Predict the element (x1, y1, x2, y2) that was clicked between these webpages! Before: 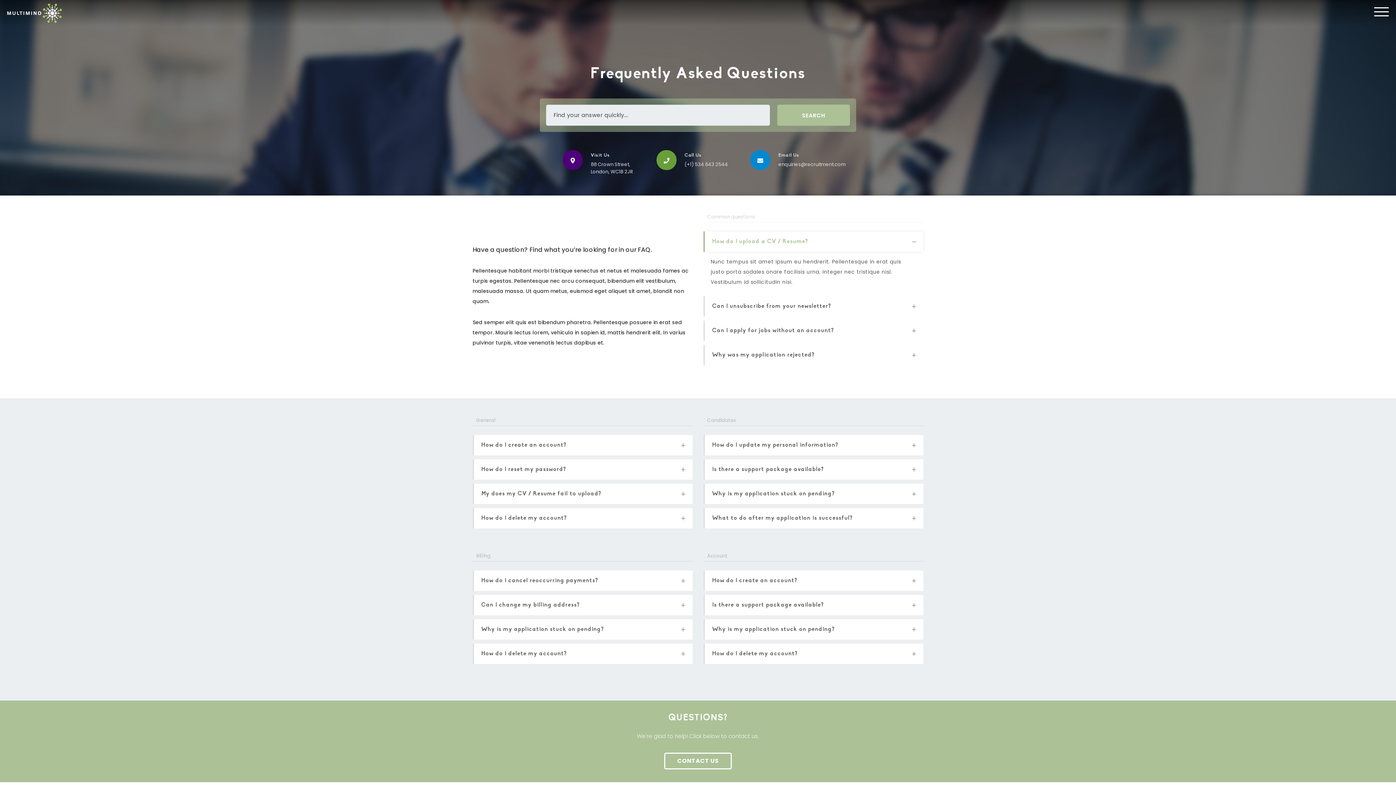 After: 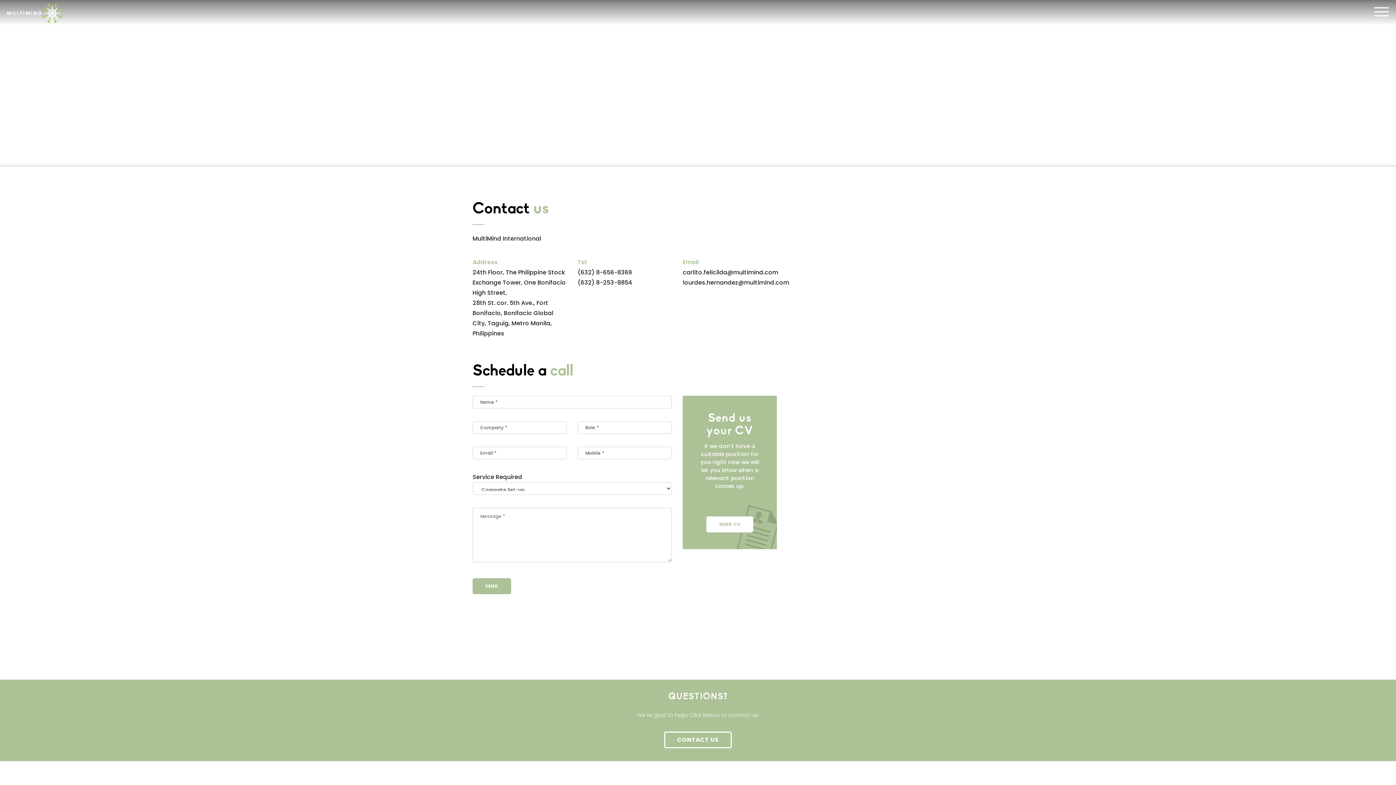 Action: label: CONTACT US bbox: (664, 753, 732, 769)